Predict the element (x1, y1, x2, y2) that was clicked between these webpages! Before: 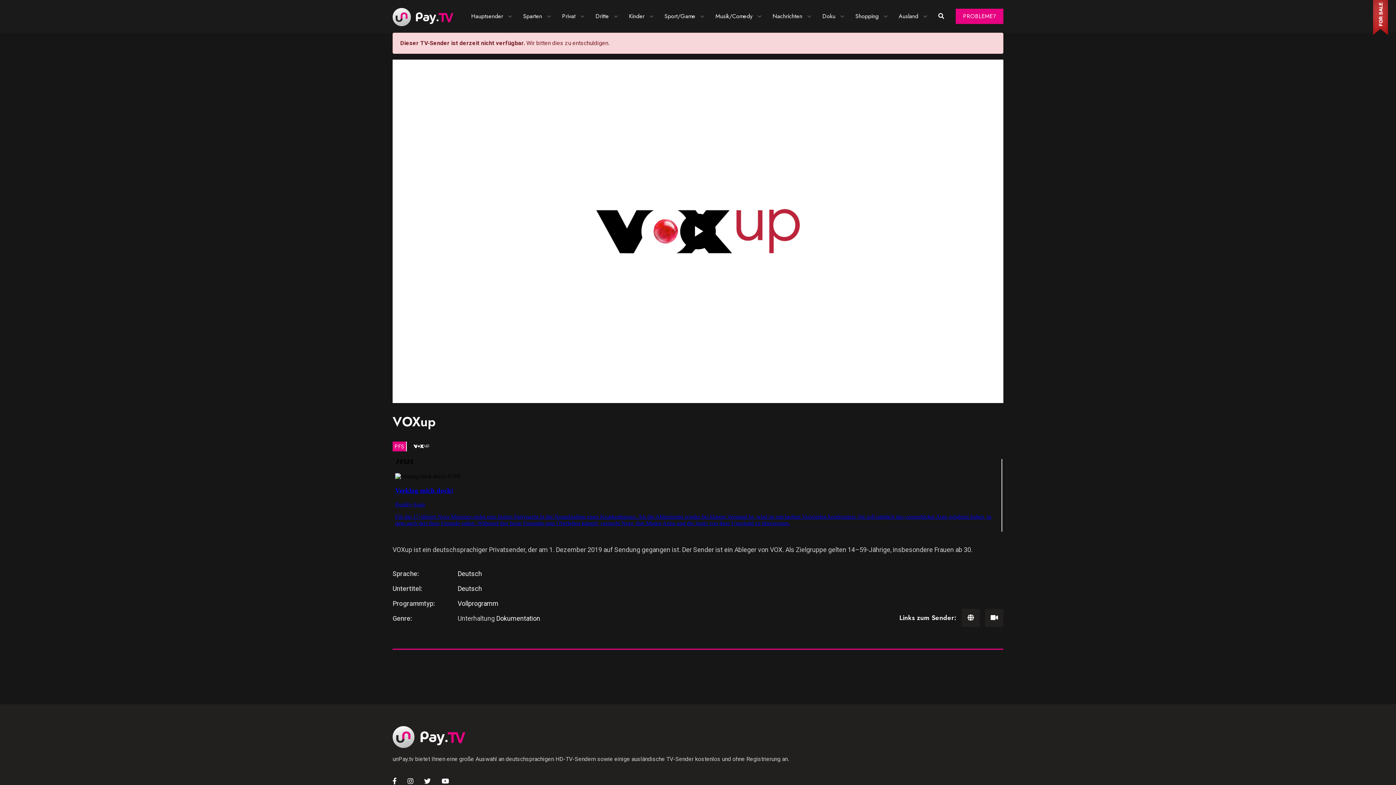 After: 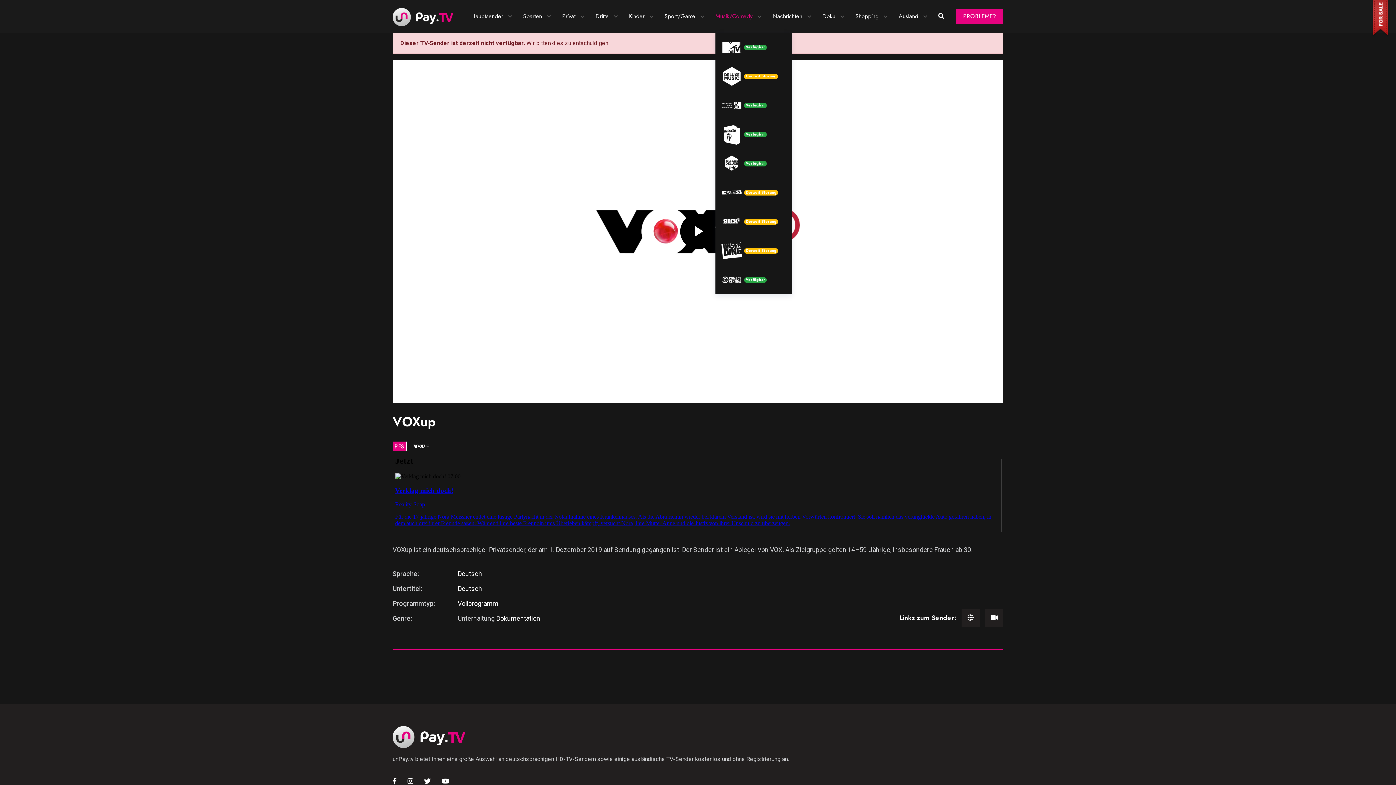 Action: bbox: (715, 12, 752, 20) label: Musik/Comedy